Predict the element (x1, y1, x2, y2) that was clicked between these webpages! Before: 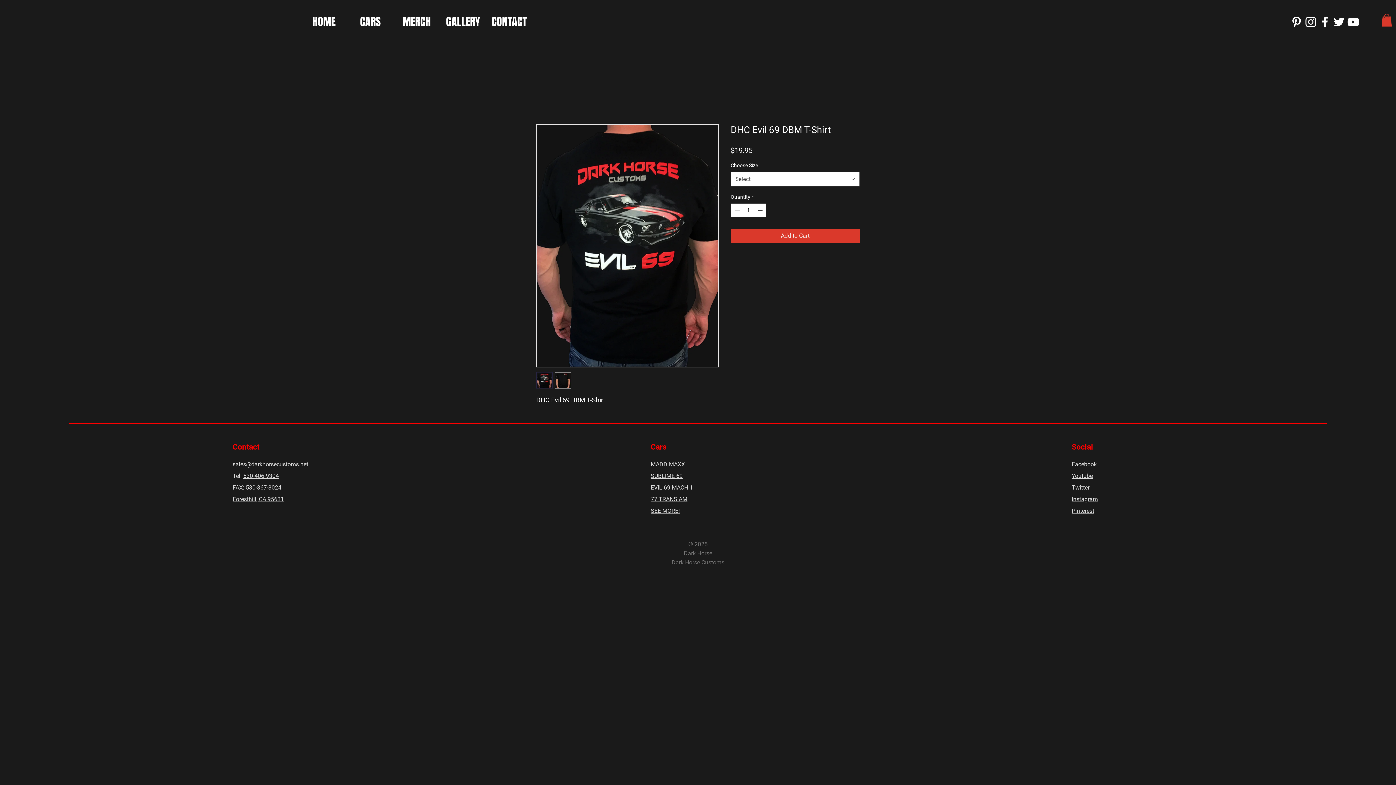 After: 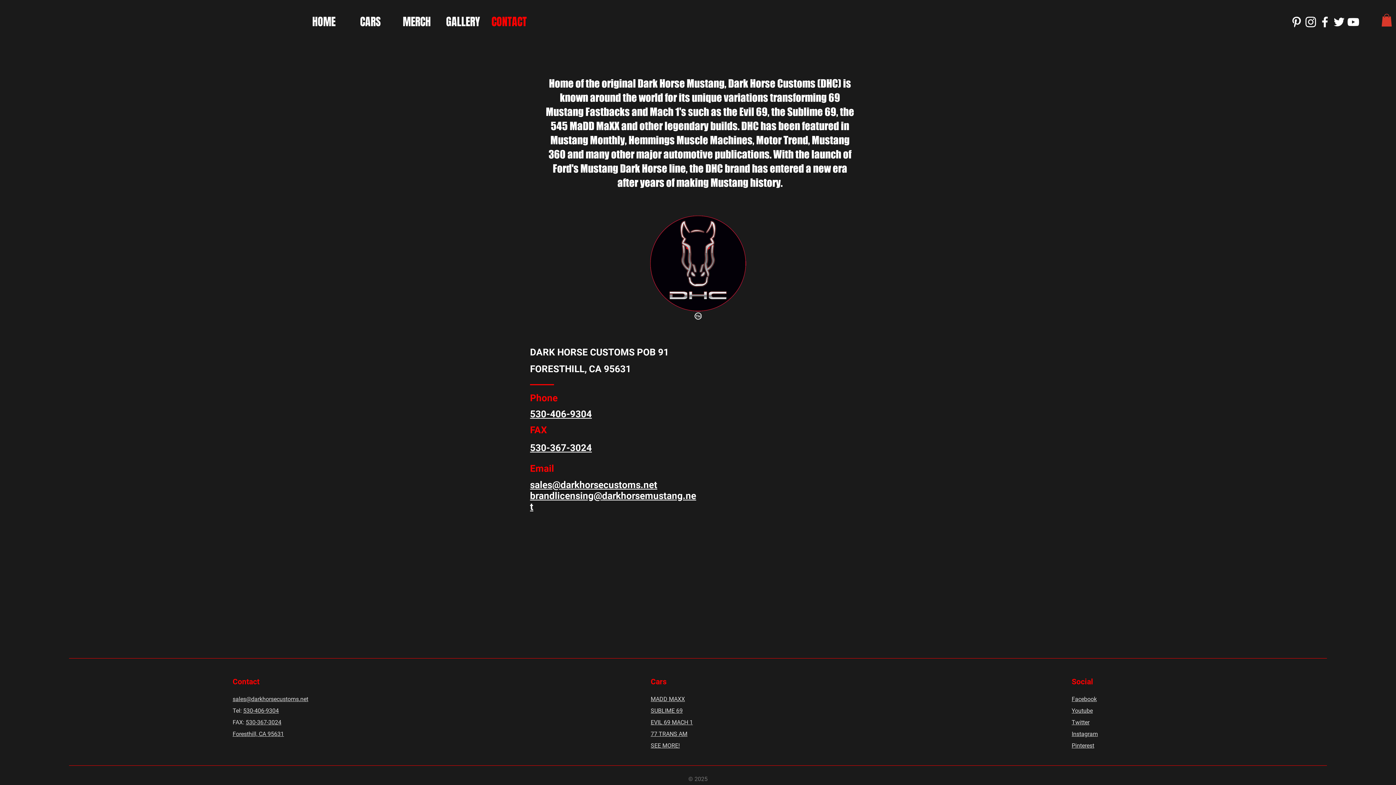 Action: label: CONTACT bbox: (486, 8, 532, 35)